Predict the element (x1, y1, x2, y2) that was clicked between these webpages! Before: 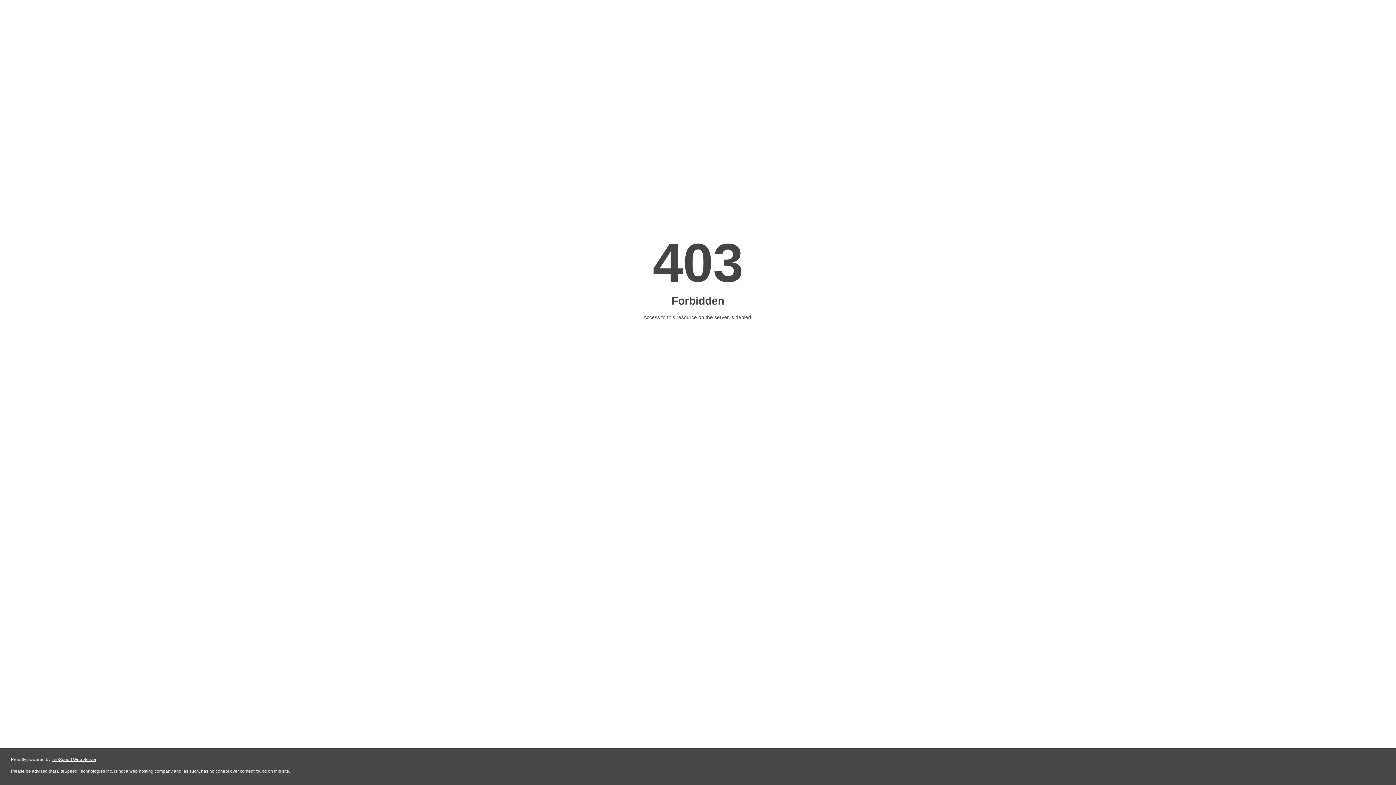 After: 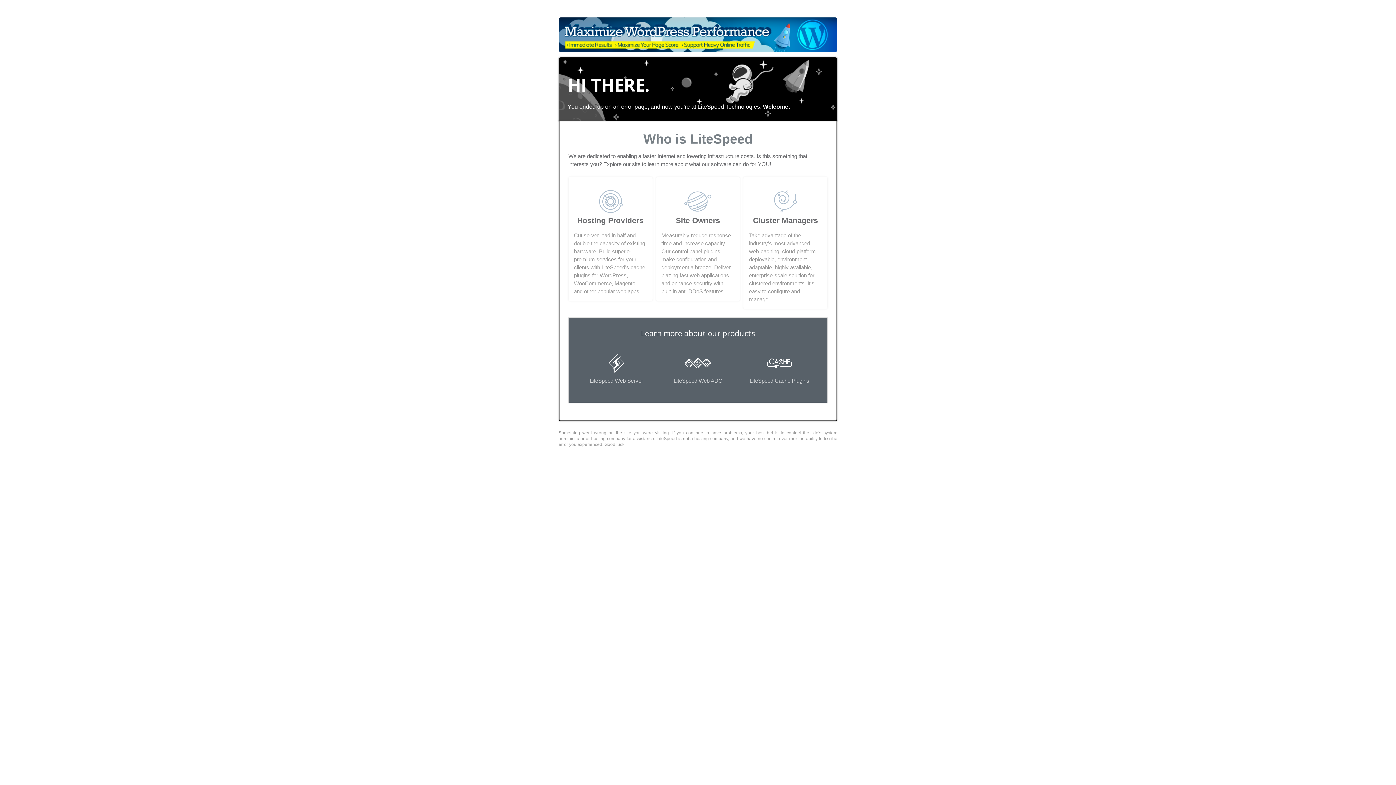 Action: bbox: (51, 757, 96, 762) label: LiteSpeed Web Server